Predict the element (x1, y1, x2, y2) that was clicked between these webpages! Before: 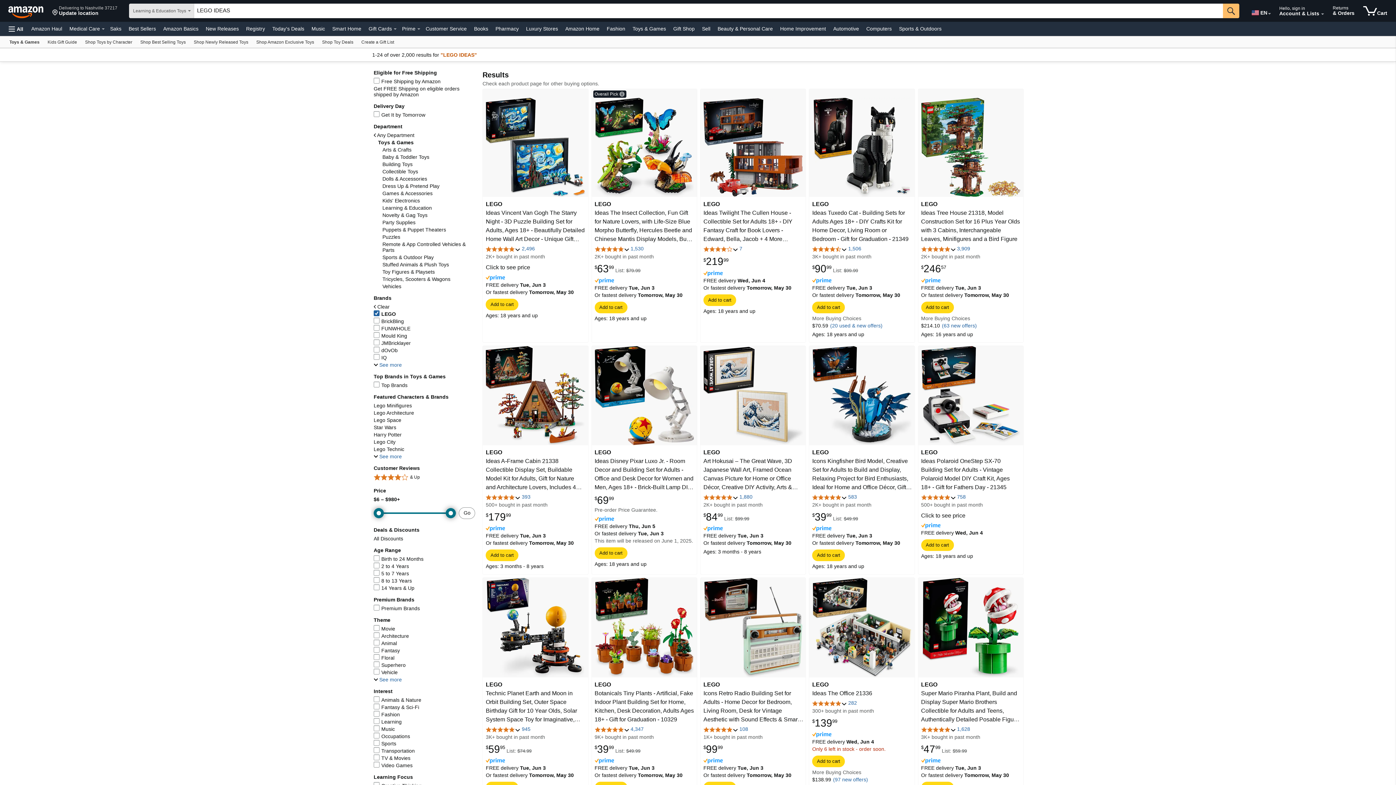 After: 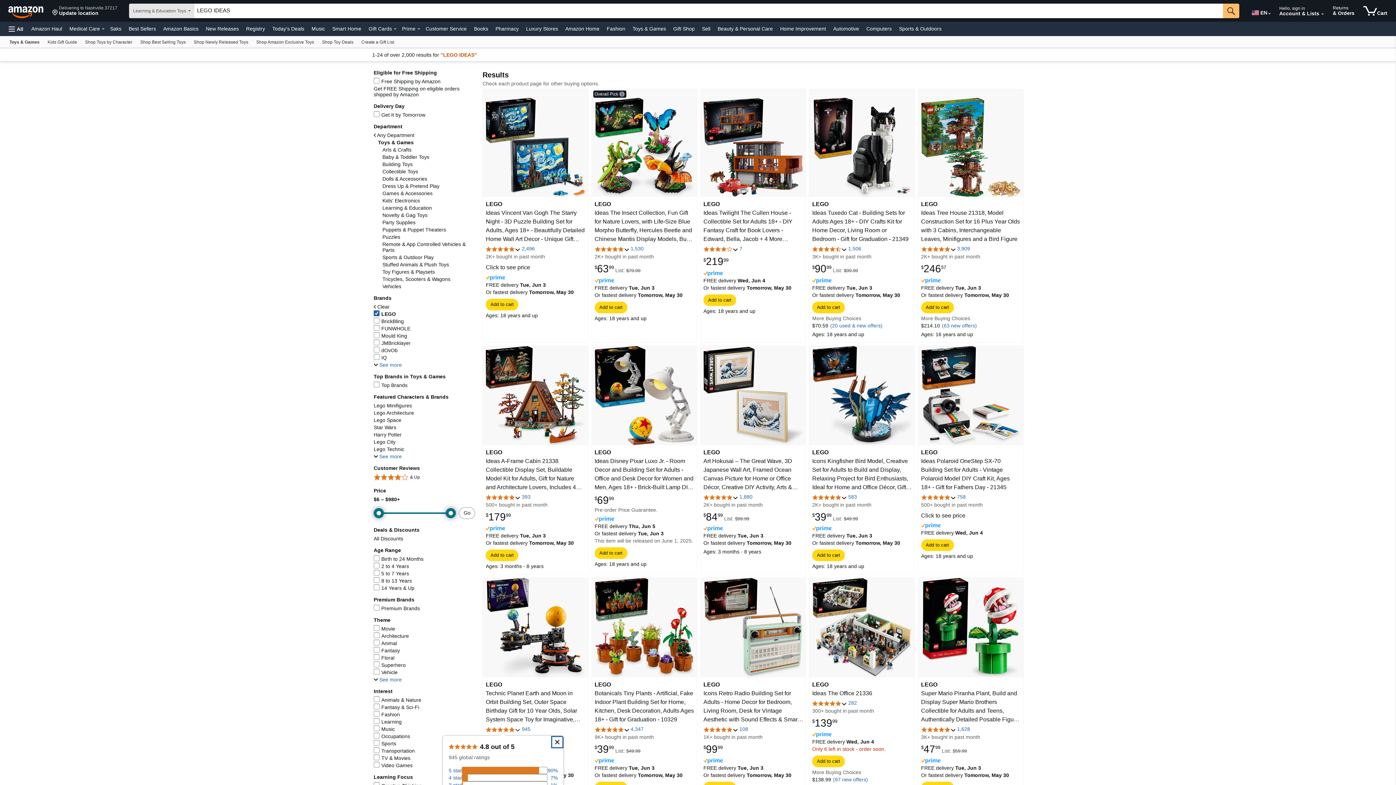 Action: bbox: (485, 726, 520, 733) label: 4.8 out of 5 stars, rating details